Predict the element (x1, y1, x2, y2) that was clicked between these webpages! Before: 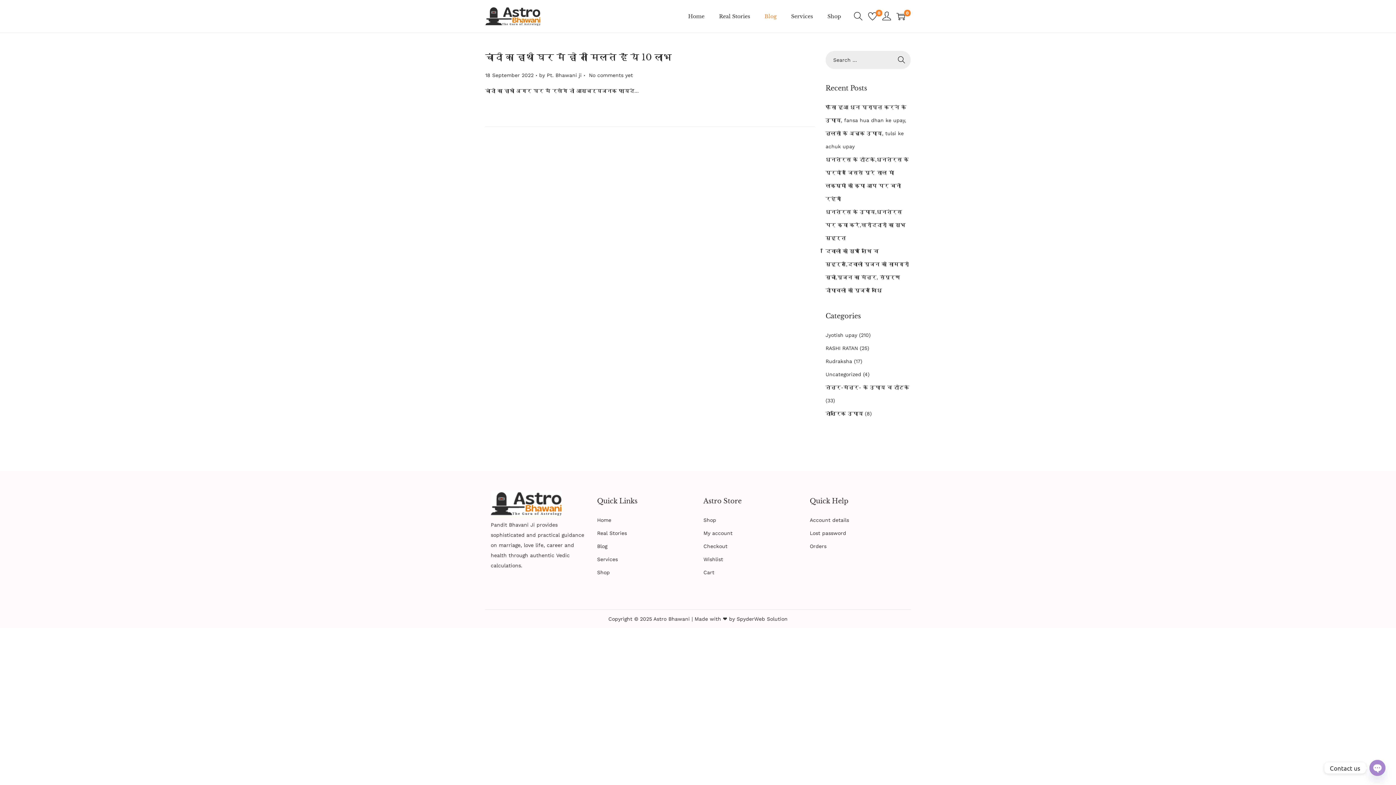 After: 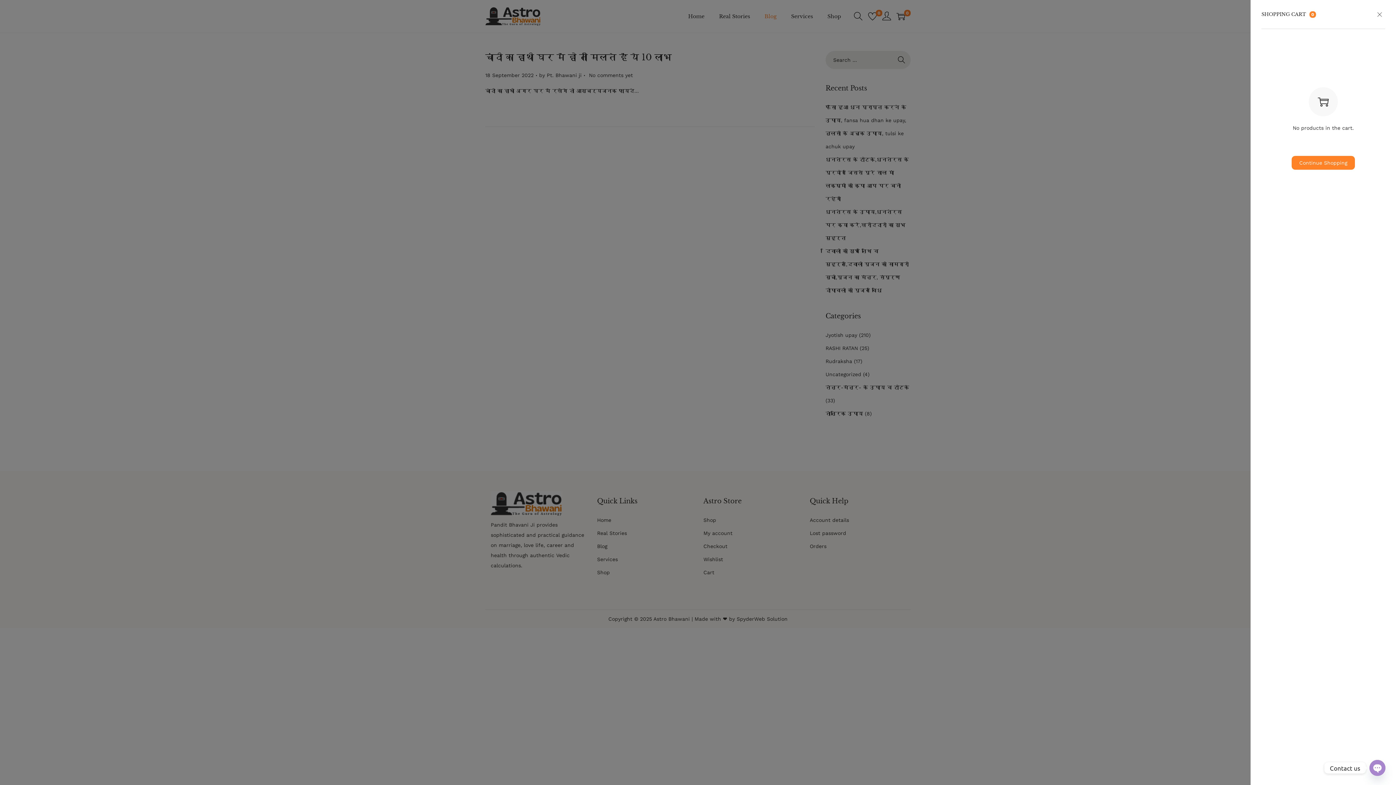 Action: label: 0 bbox: (896, 12, 905, 20)